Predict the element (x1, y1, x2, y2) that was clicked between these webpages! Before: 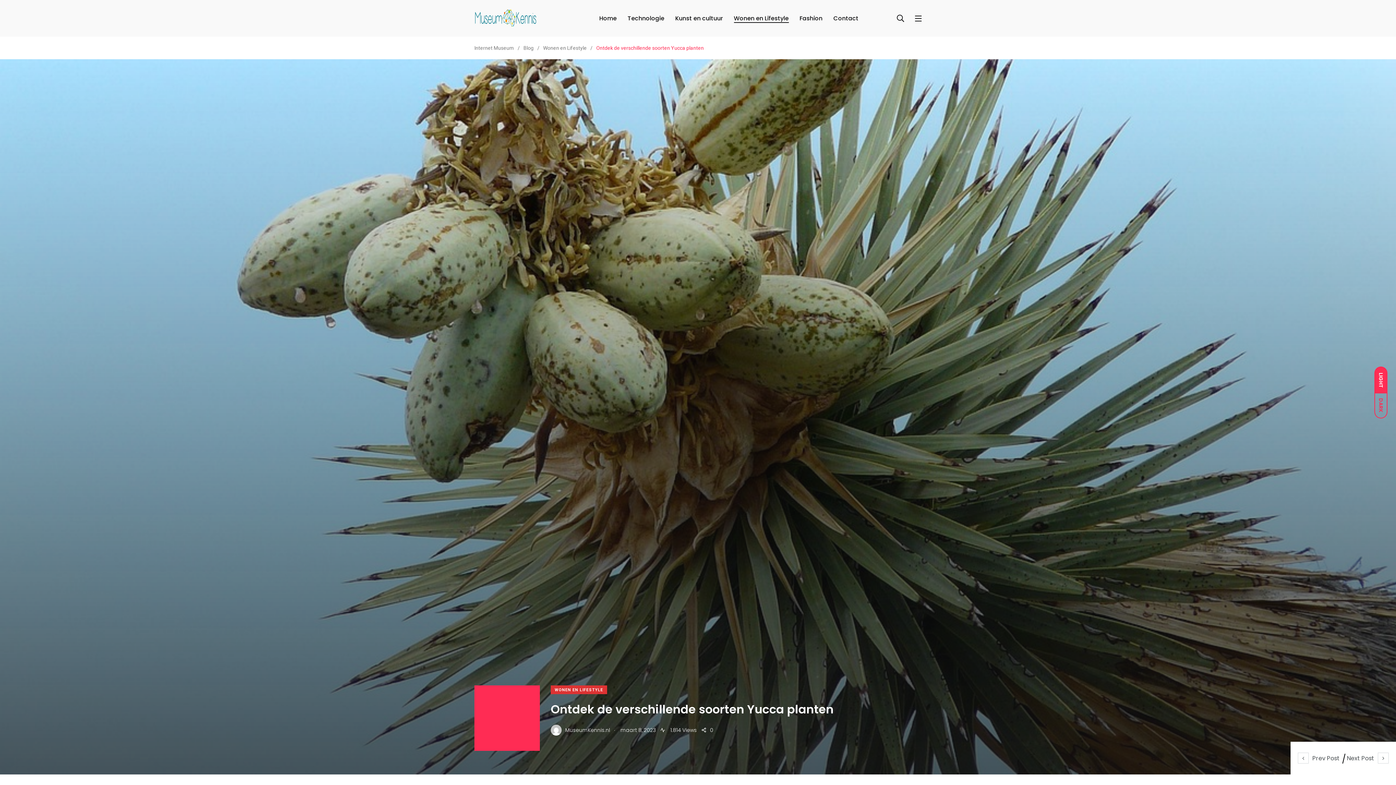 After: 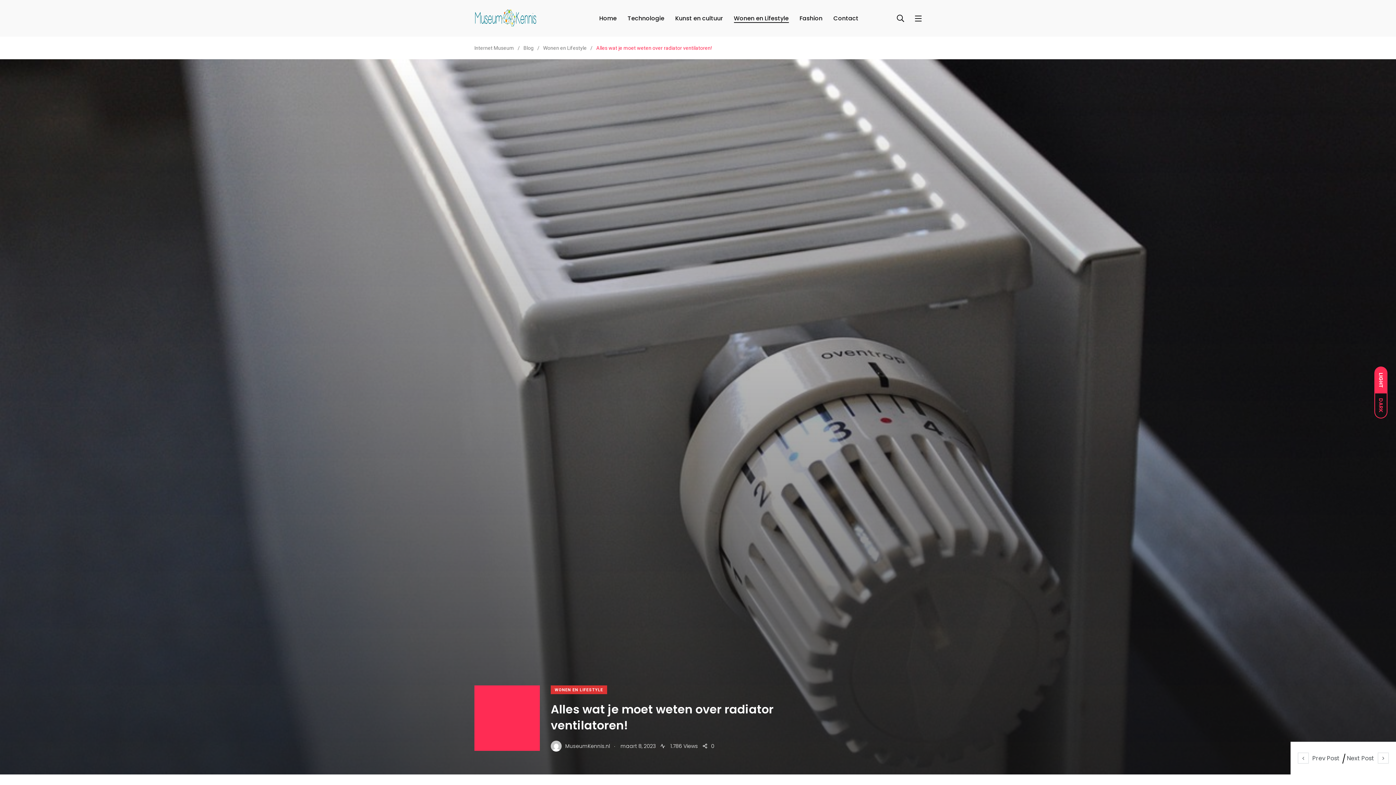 Action: label: Next Post bbox: (1347, 754, 1389, 762)